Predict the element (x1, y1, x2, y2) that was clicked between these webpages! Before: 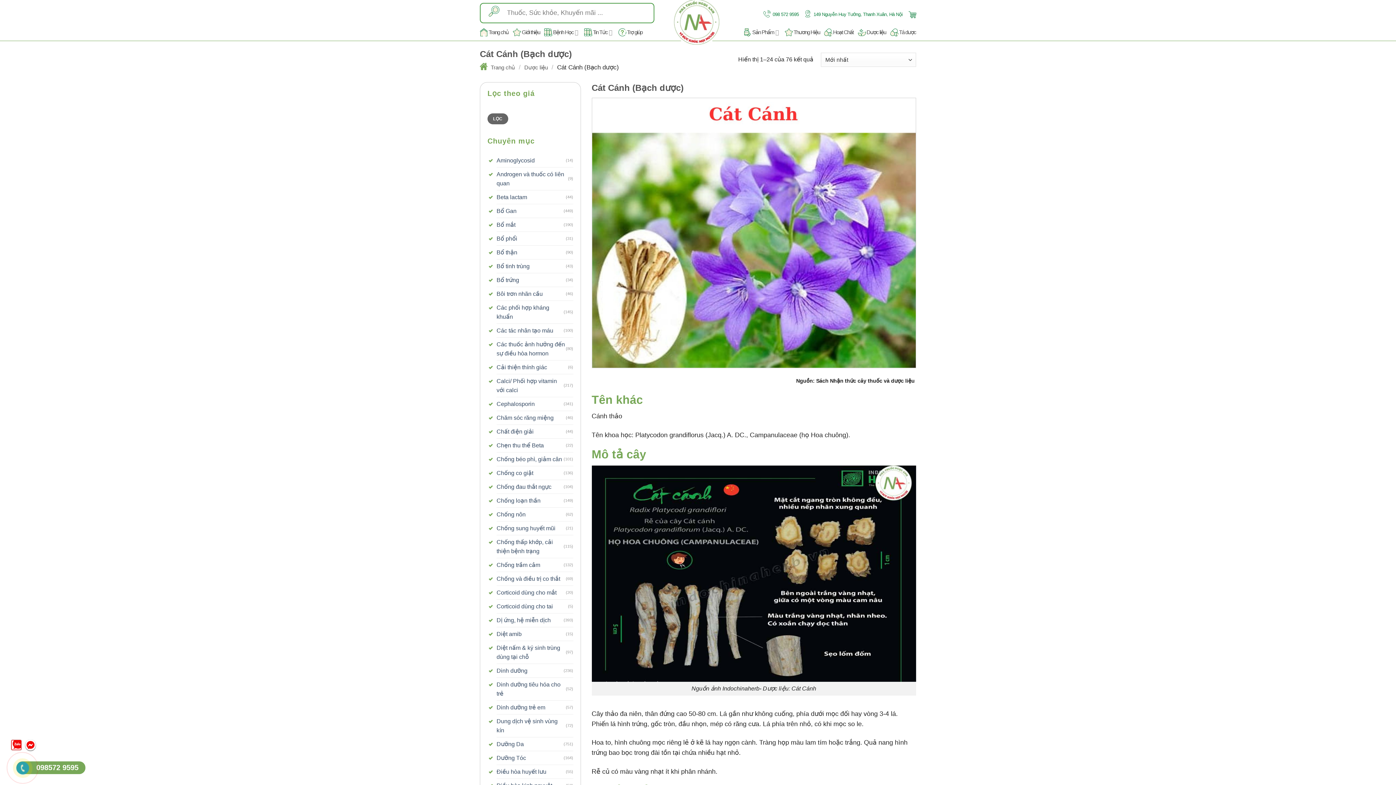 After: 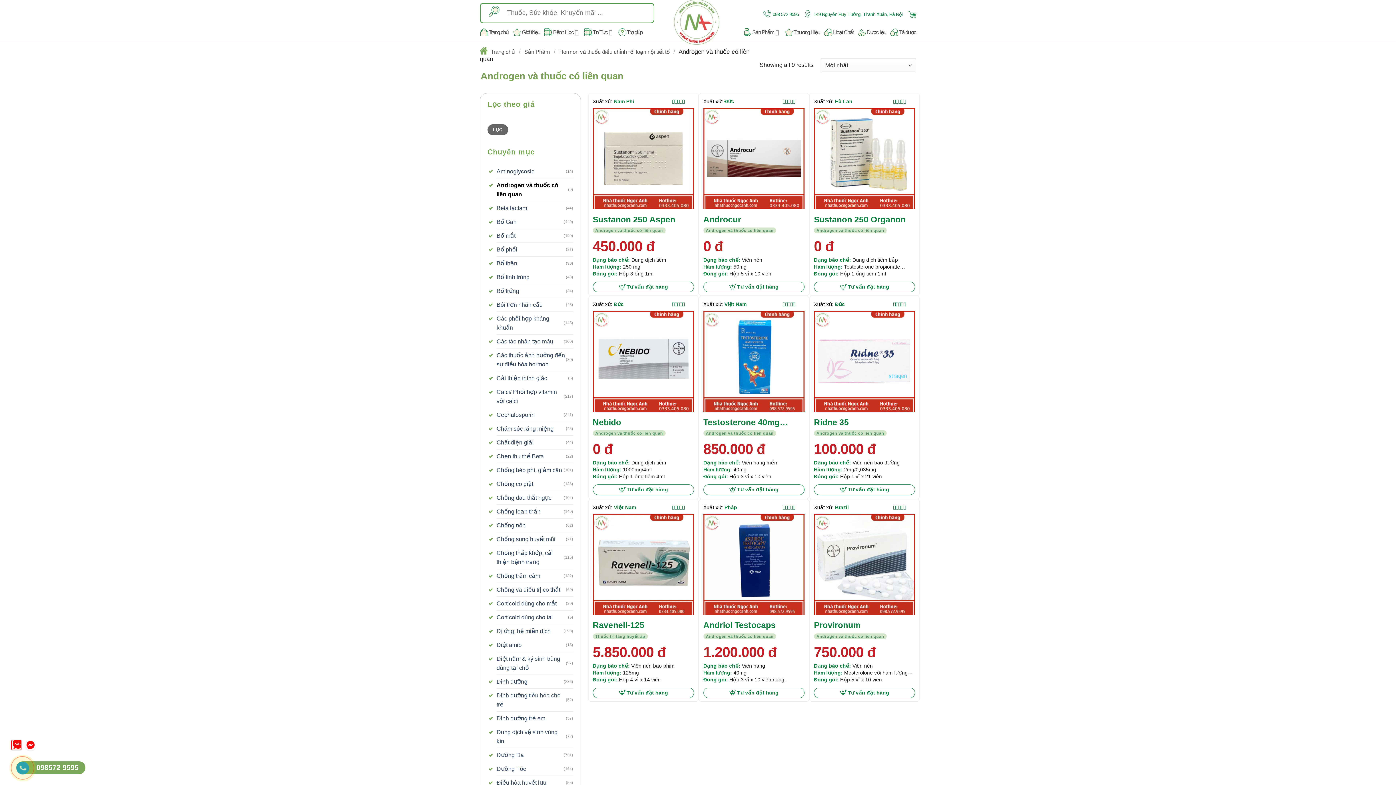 Action: label: Androgen và thuốc có liên quan bbox: (496, 167, 568, 190)